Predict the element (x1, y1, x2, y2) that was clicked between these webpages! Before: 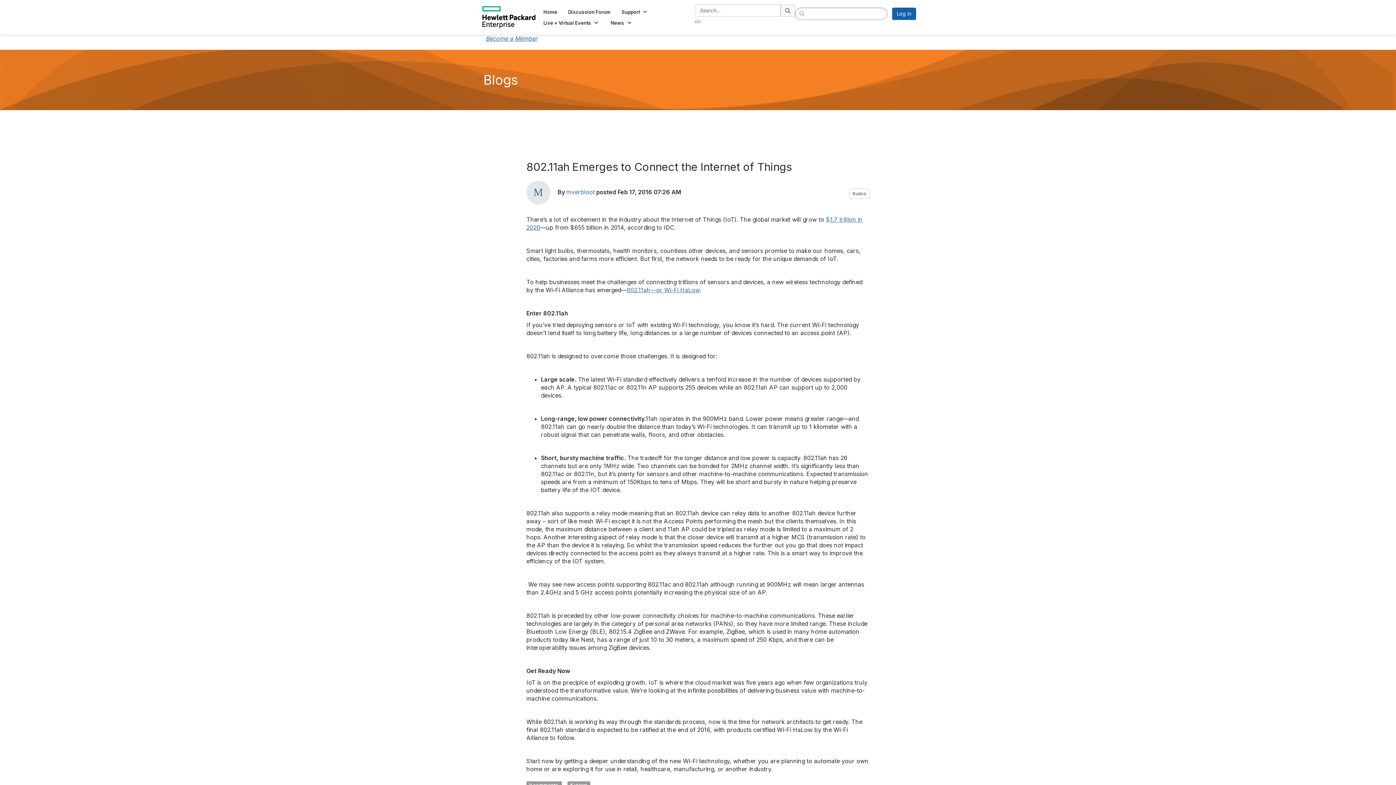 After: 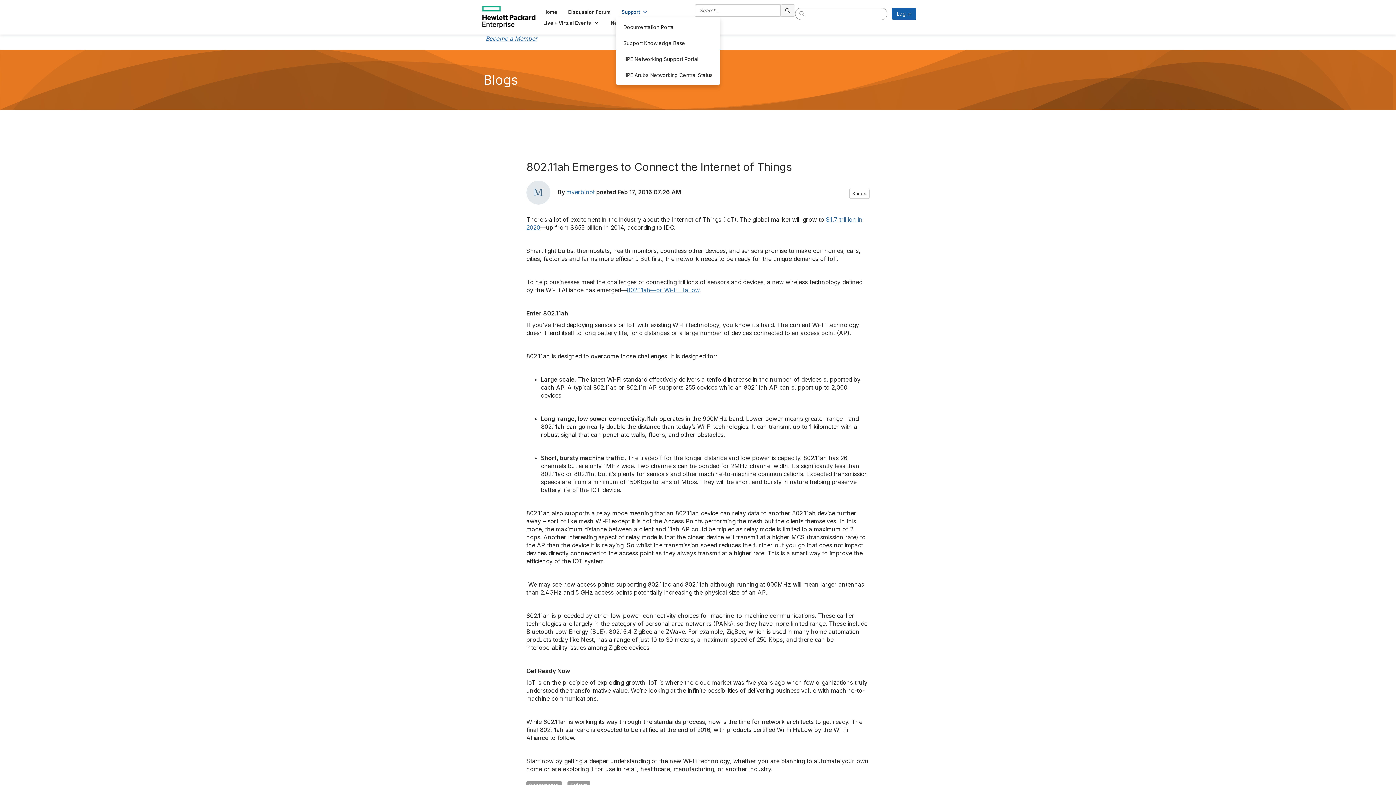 Action: bbox: (616, 6, 654, 17) label: Support 